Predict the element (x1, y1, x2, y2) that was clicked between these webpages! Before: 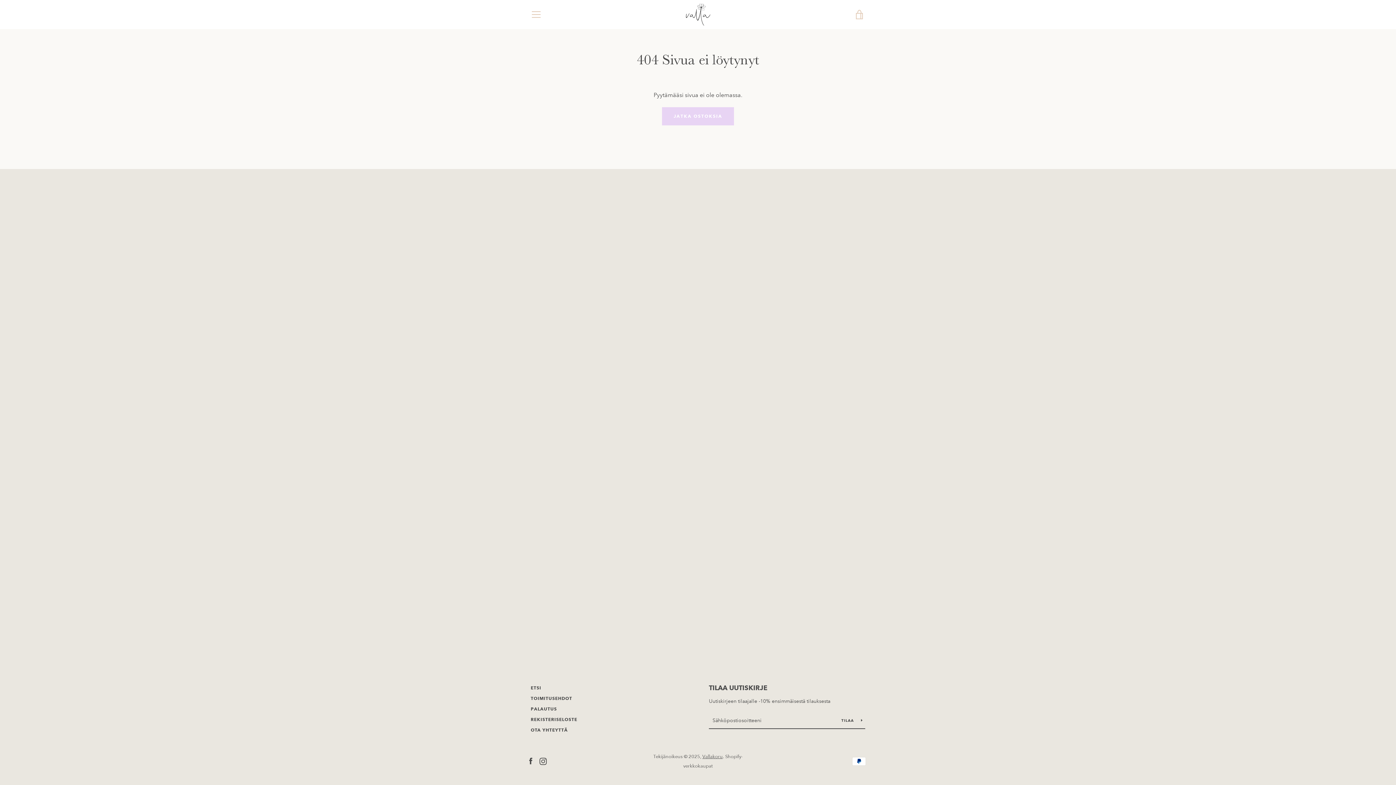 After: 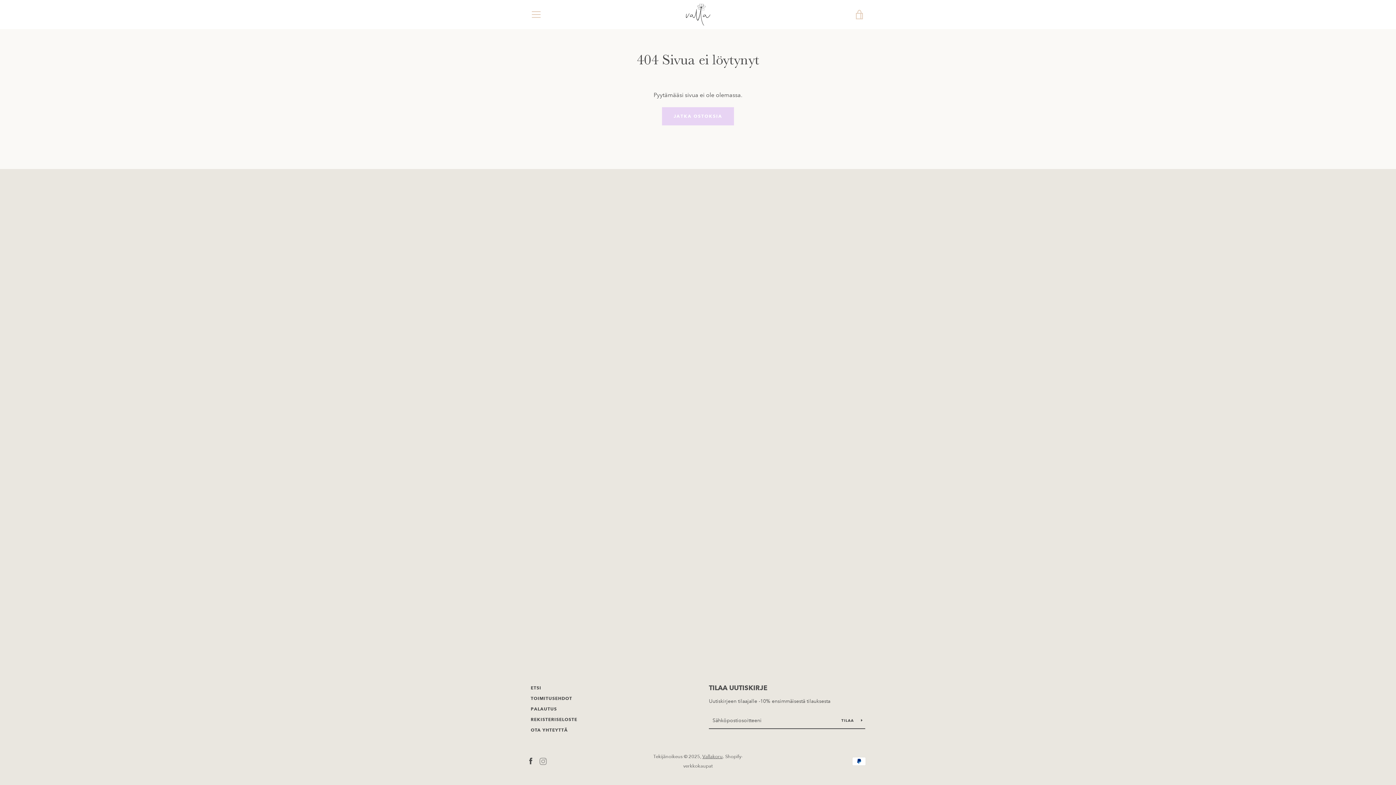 Action: label: Instagram bbox: (539, 757, 546, 764)